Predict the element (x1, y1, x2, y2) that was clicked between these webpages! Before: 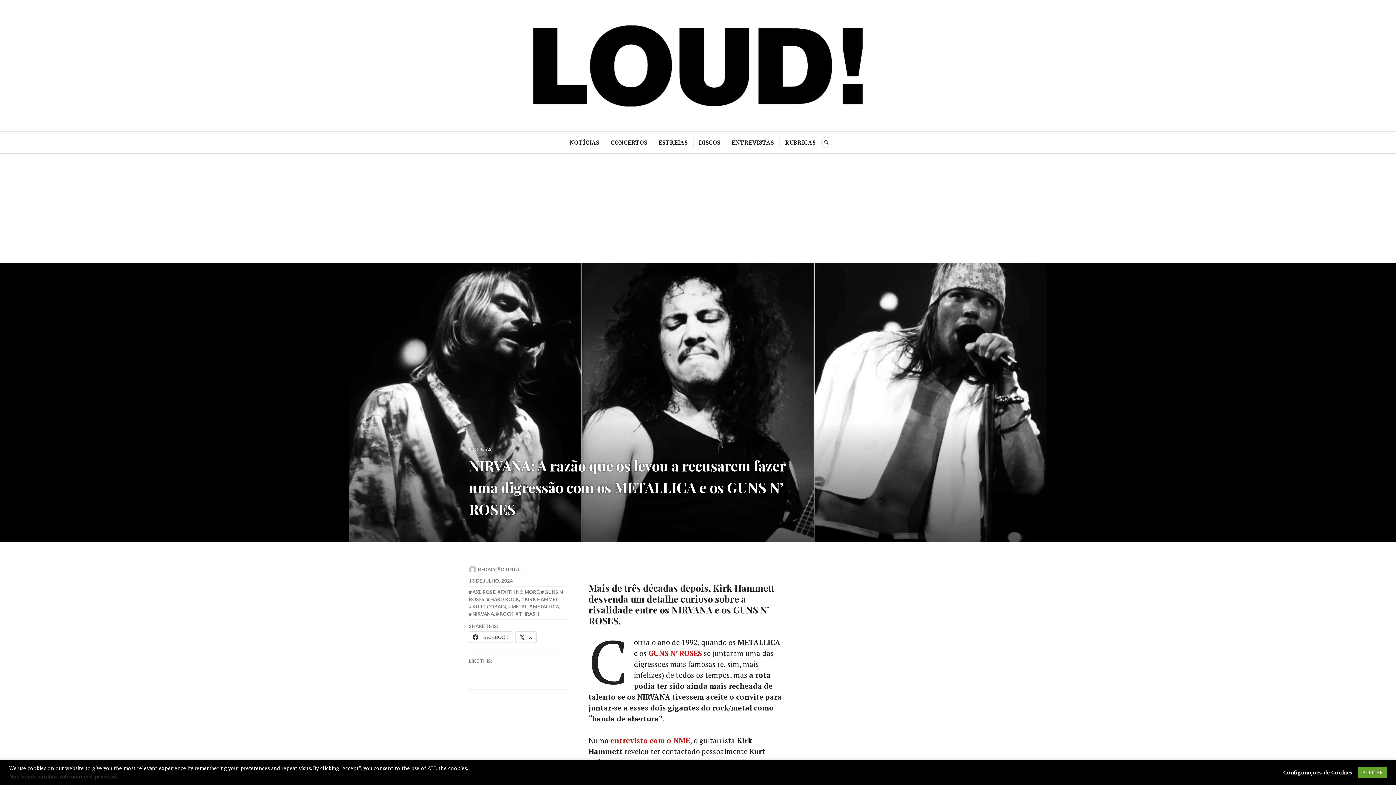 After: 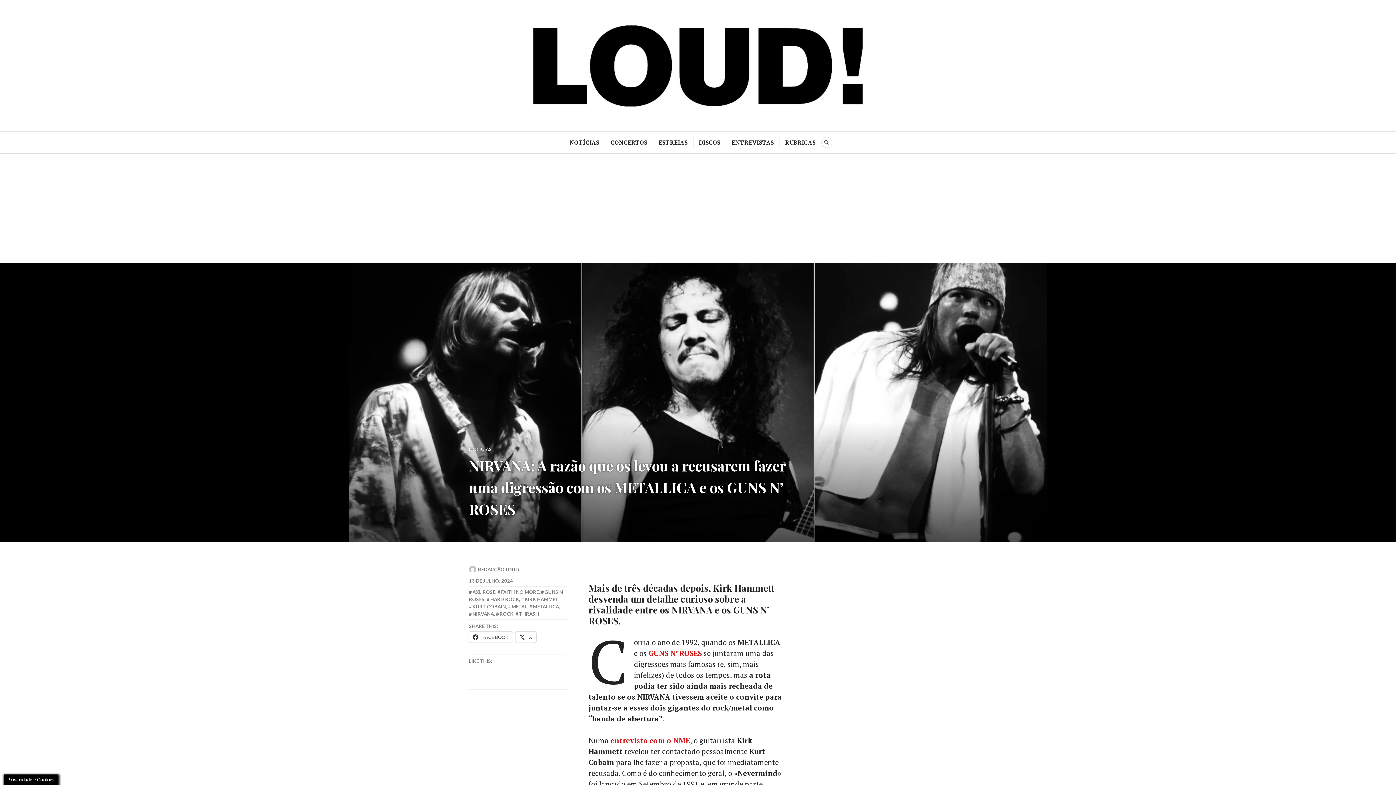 Action: label: ACEITAR bbox: (1358, 767, 1387, 778)